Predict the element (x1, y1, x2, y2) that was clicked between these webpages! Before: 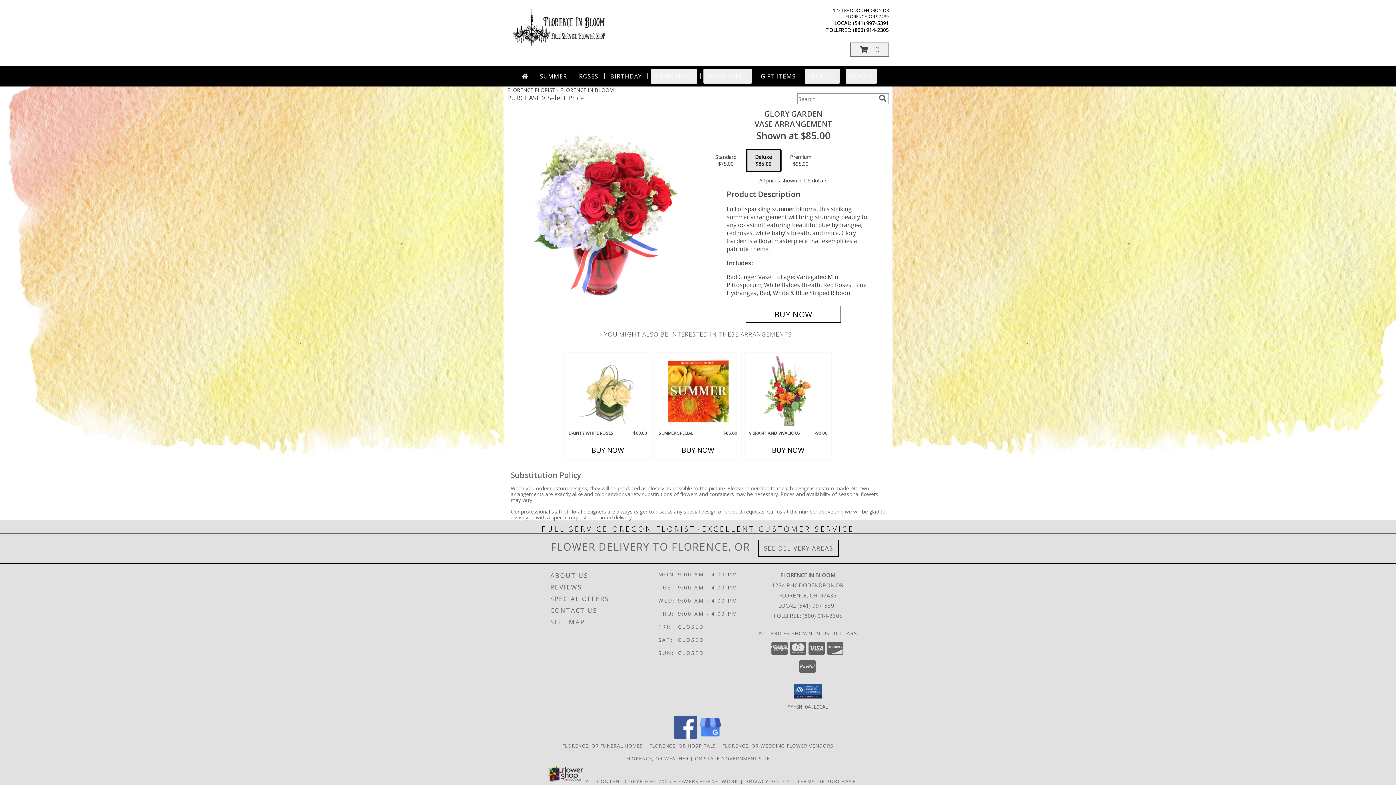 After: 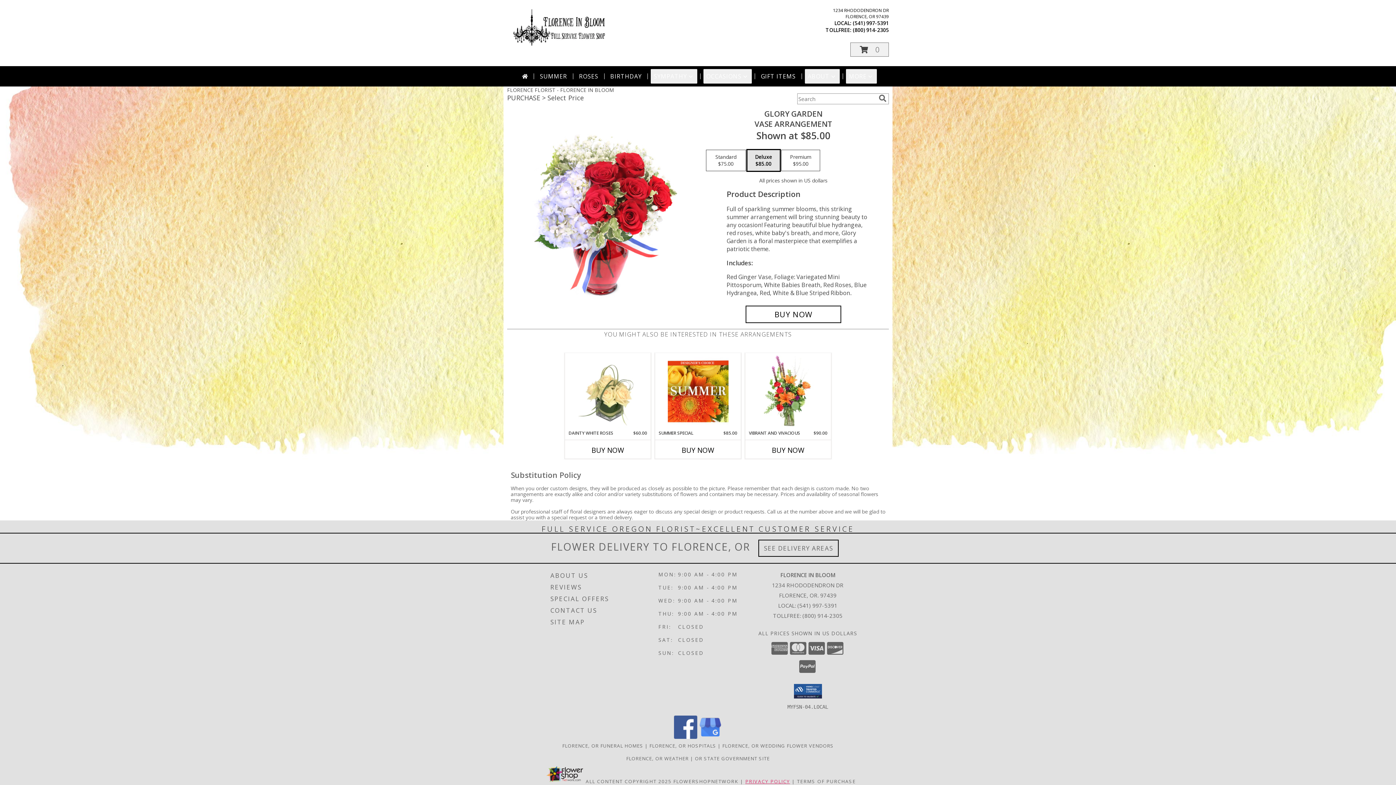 Action: bbox: (745, 778, 790, 784) label: Open Privacy Policy in new window